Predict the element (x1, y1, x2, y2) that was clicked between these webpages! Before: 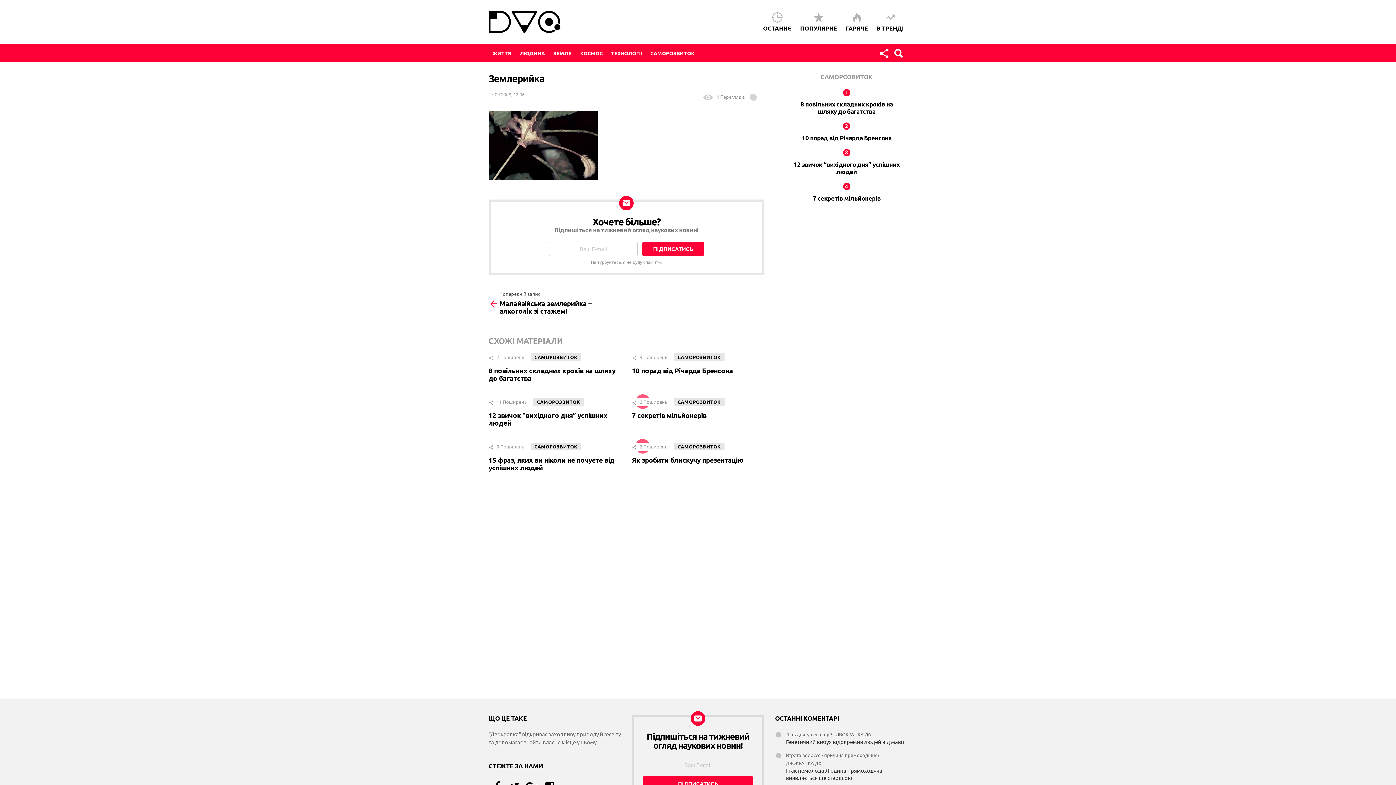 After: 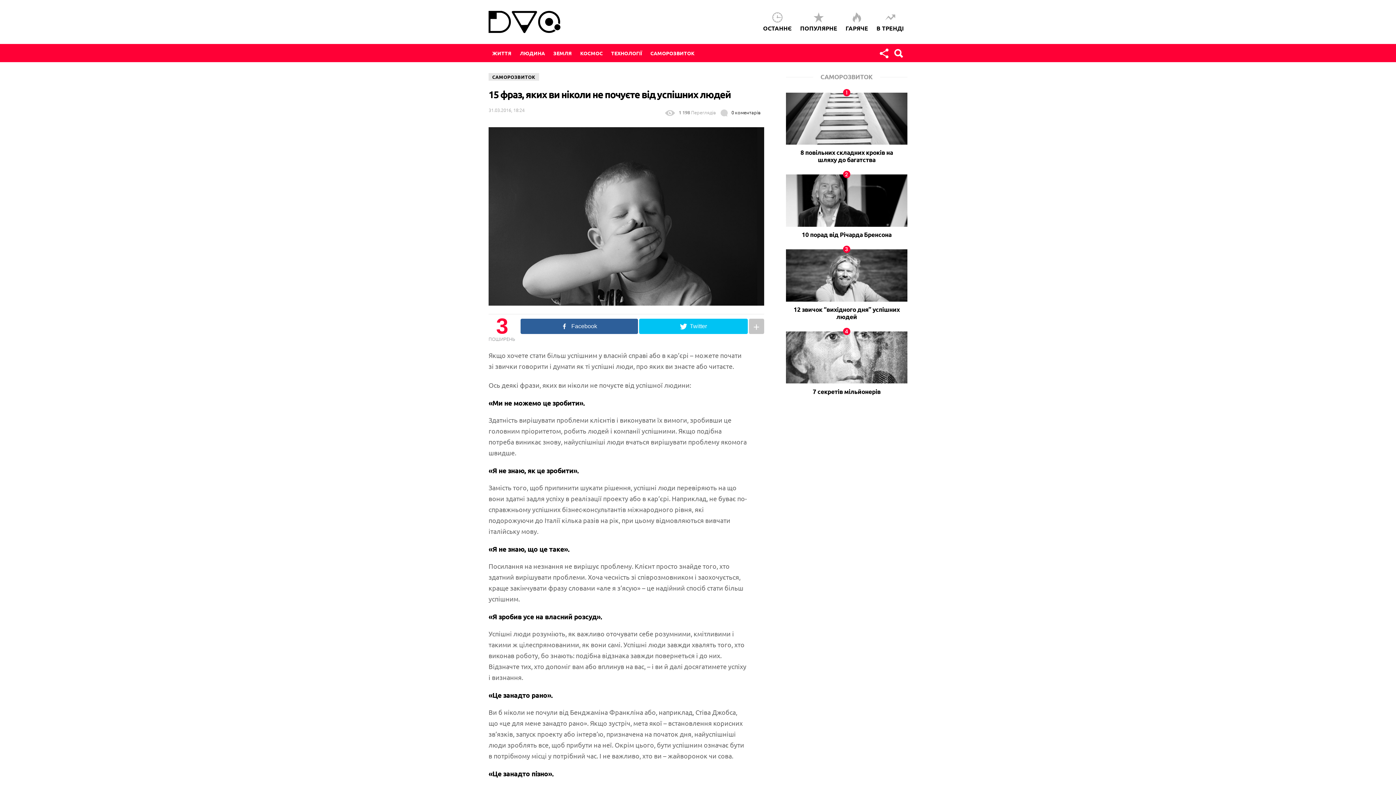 Action: bbox: (488, 455, 614, 472) label: 15 фраз, яких ви ніколи не почуєте від успішних людей